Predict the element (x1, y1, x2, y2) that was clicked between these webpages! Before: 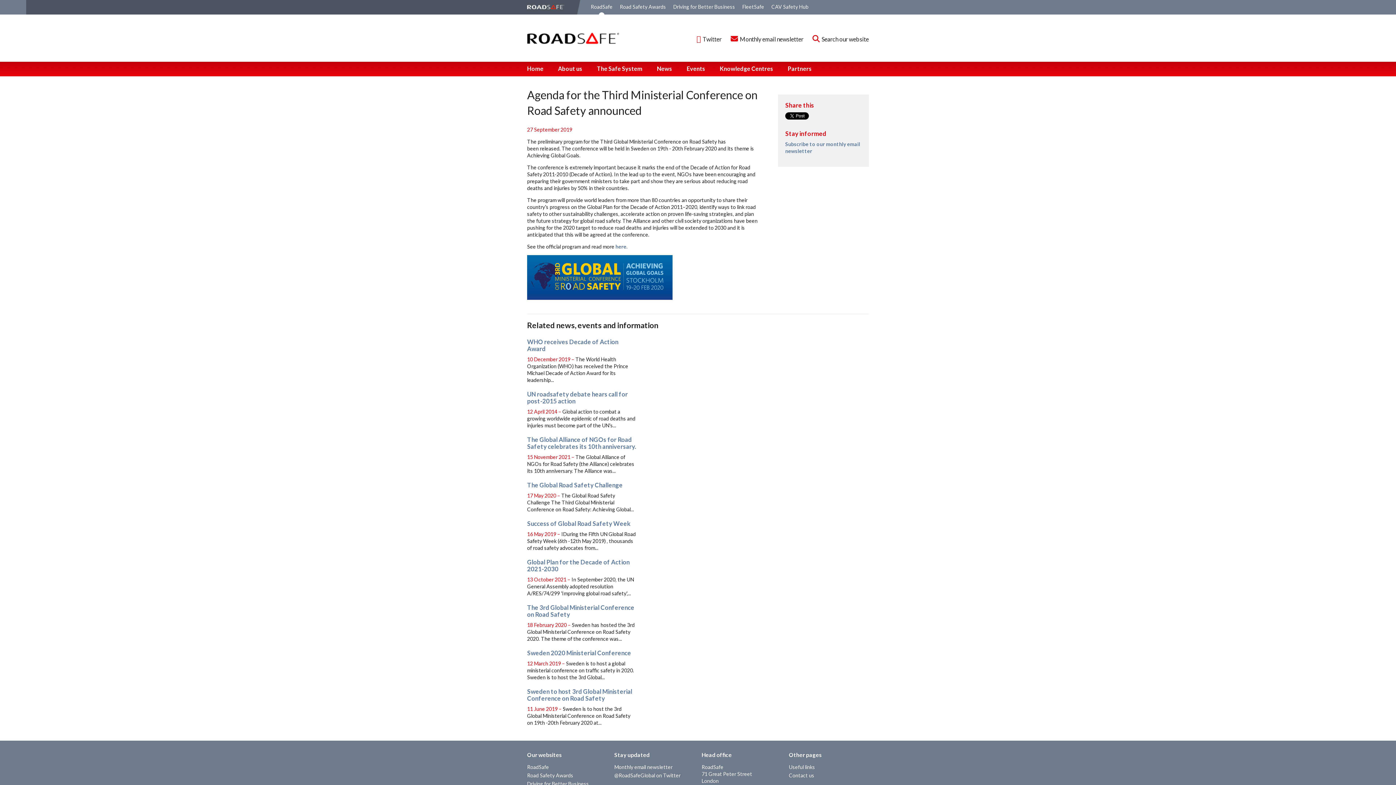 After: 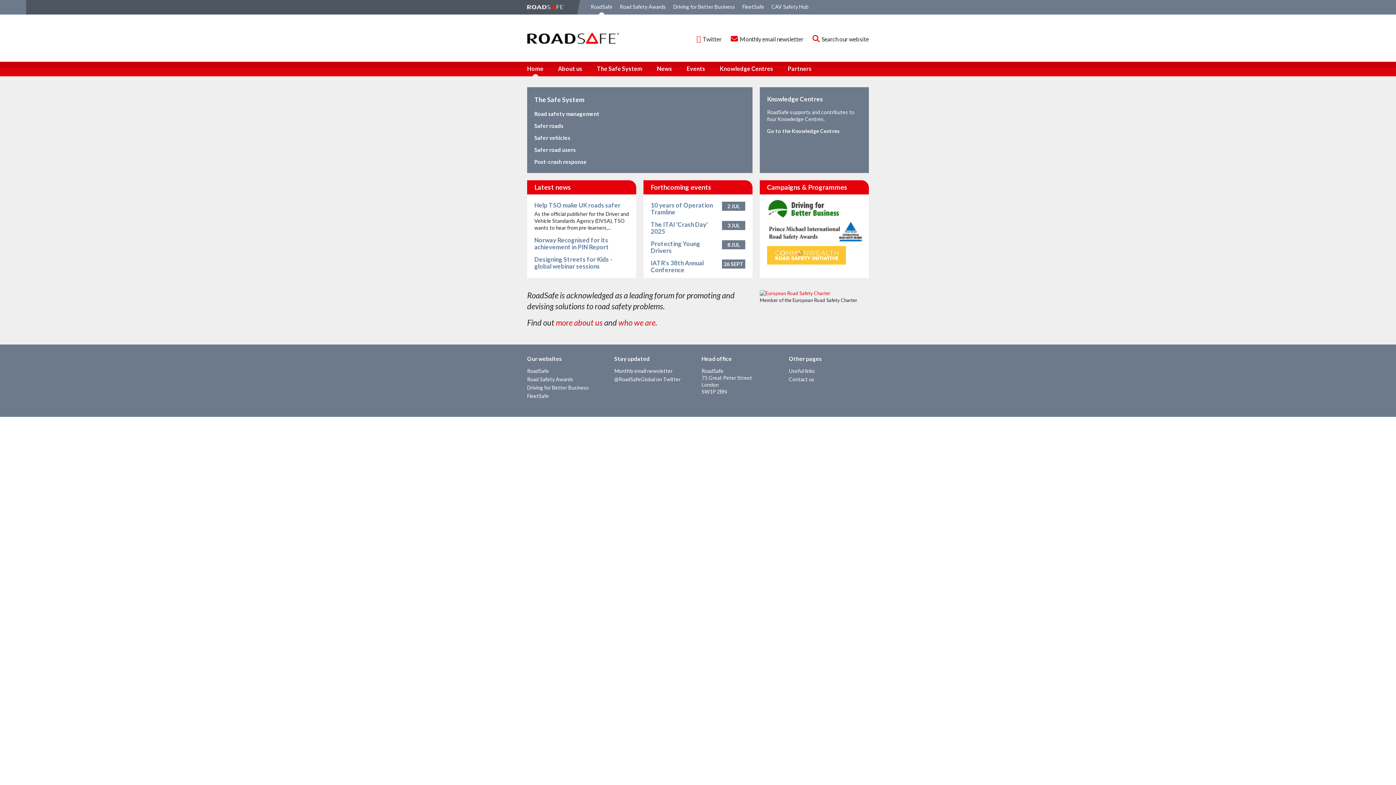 Action: bbox: (527, 32, 600, 45)